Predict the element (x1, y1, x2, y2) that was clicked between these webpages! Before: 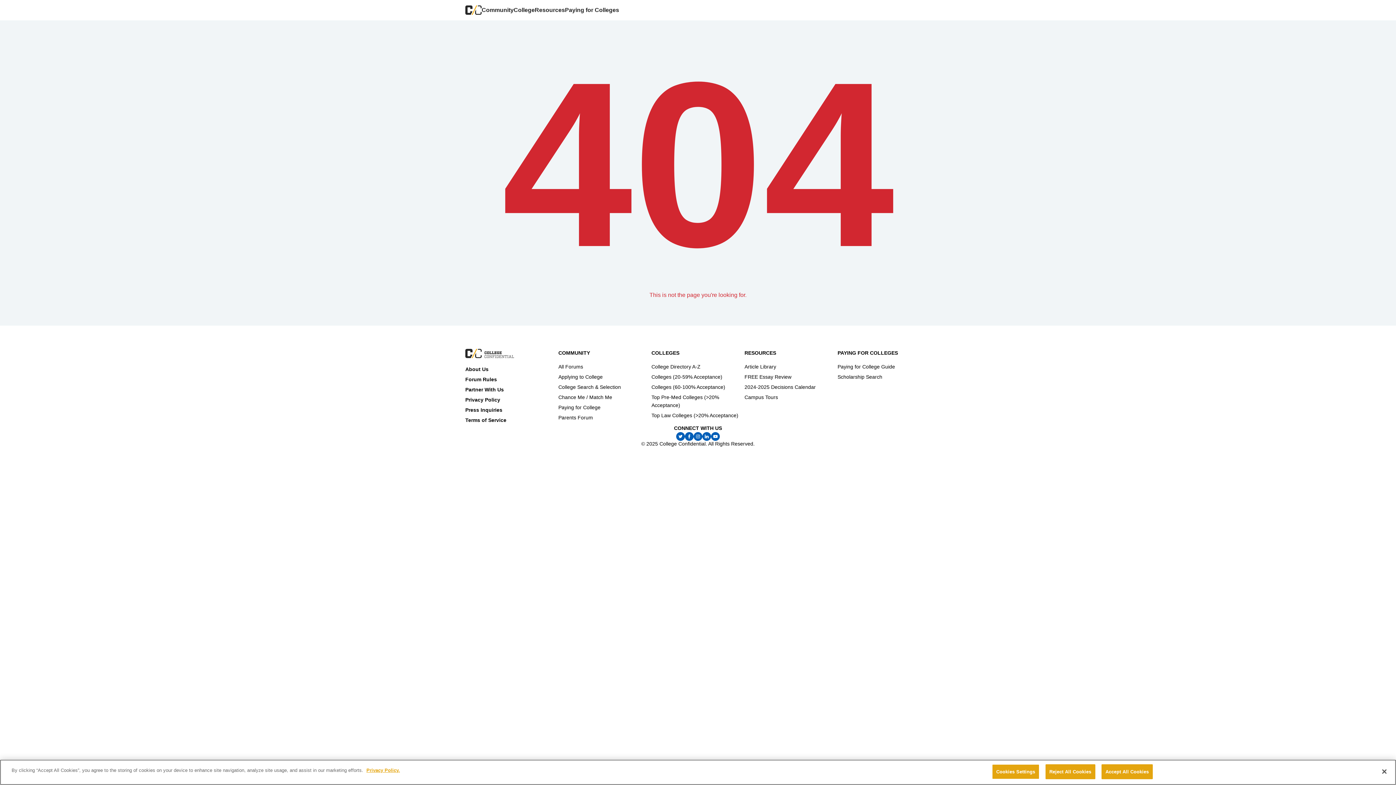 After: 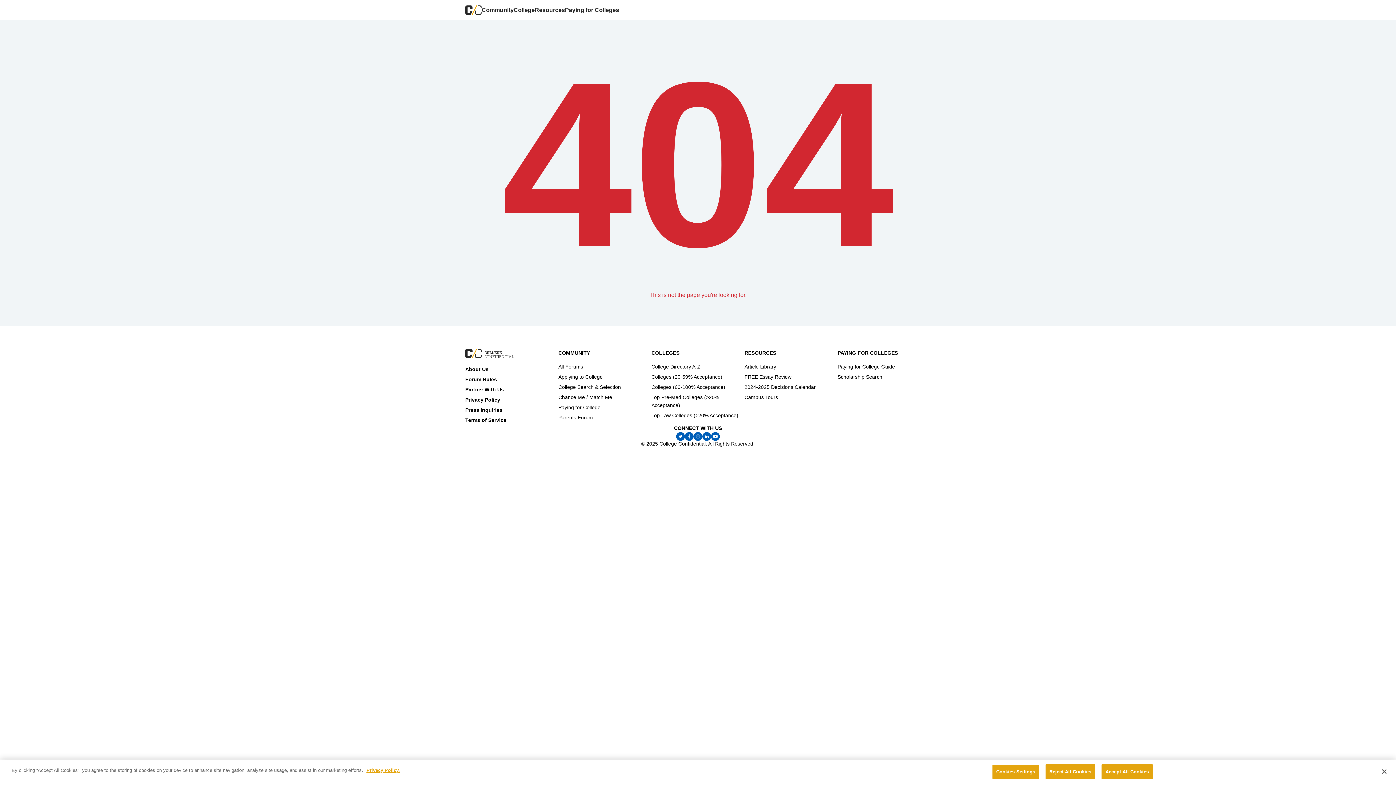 Action: bbox: (702, 432, 711, 441)